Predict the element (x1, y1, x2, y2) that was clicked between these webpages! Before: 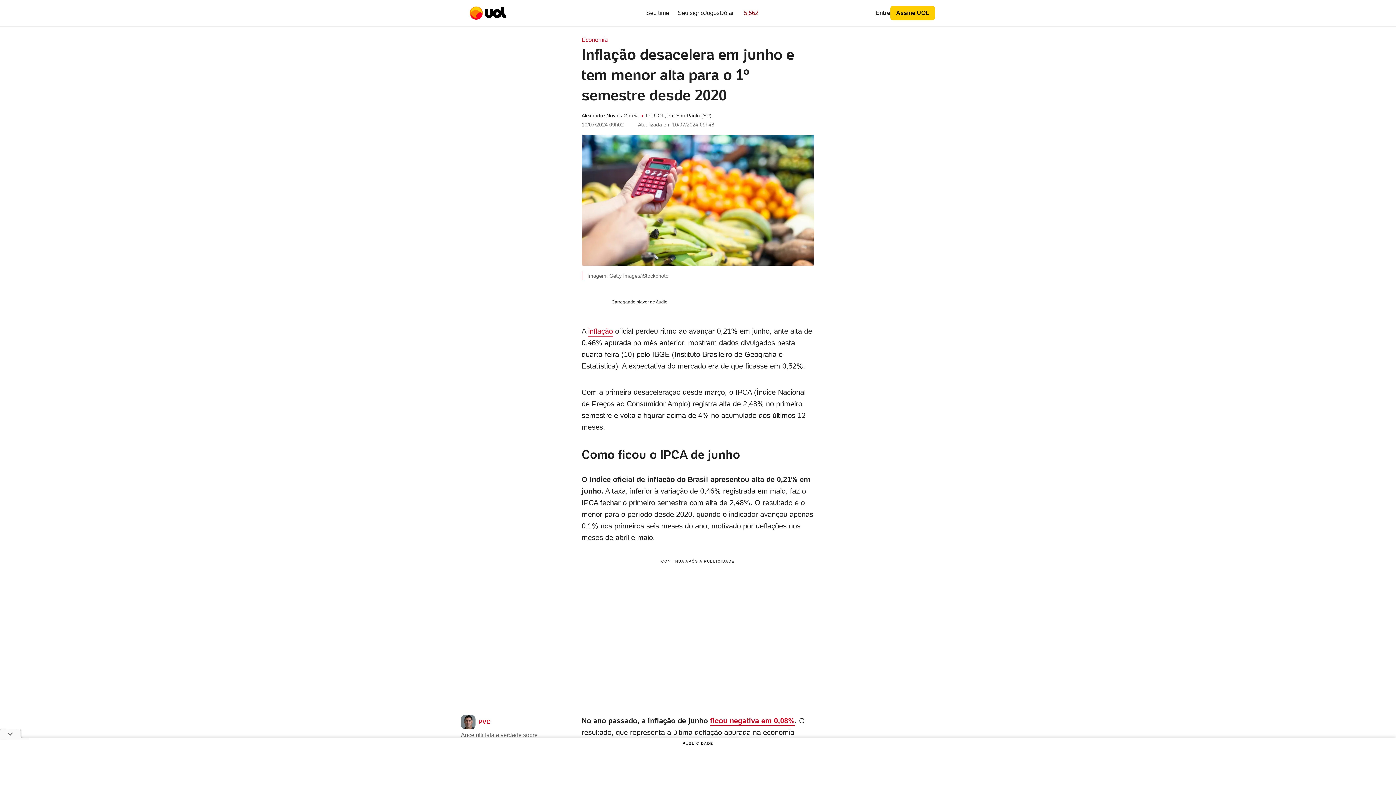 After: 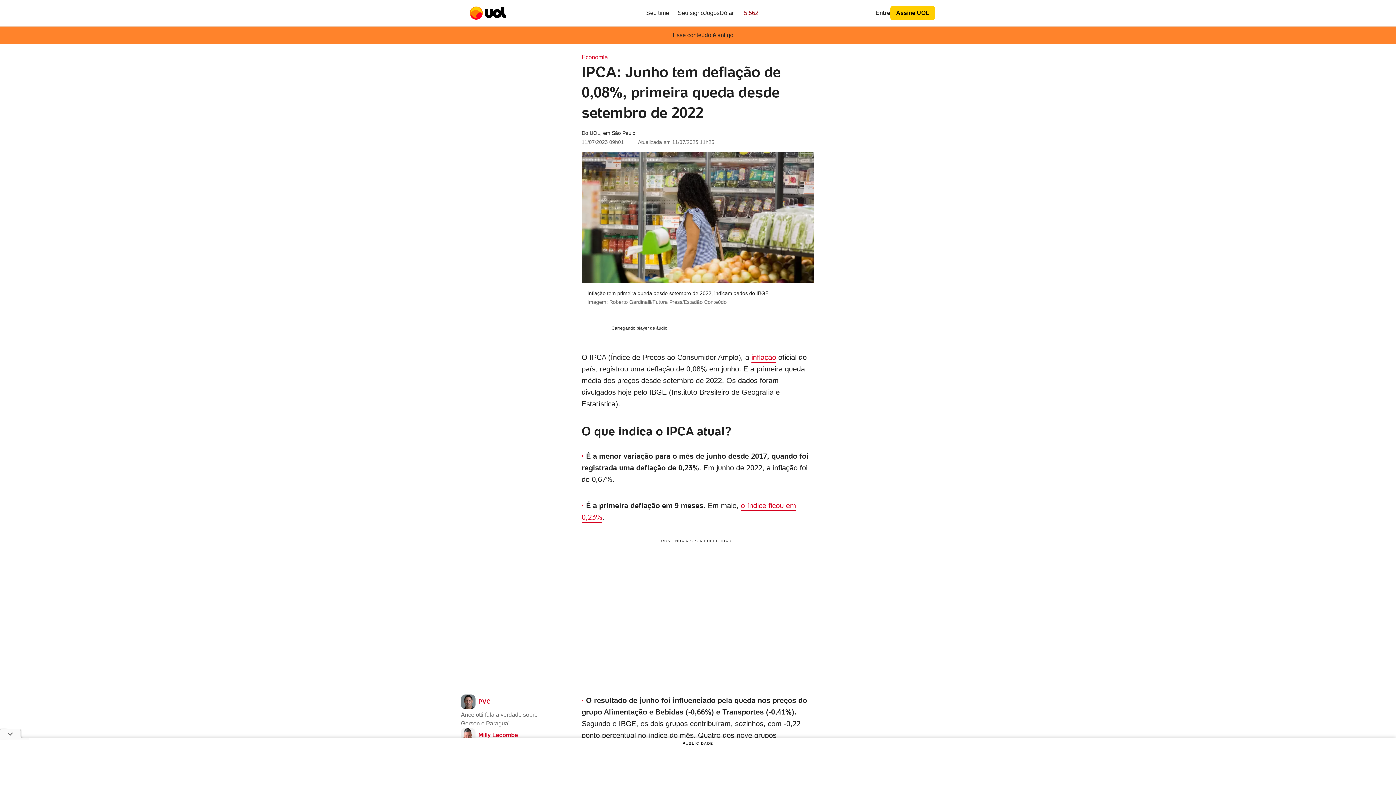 Action: bbox: (710, 716, 794, 726) label: ficou negativa em 0,08%